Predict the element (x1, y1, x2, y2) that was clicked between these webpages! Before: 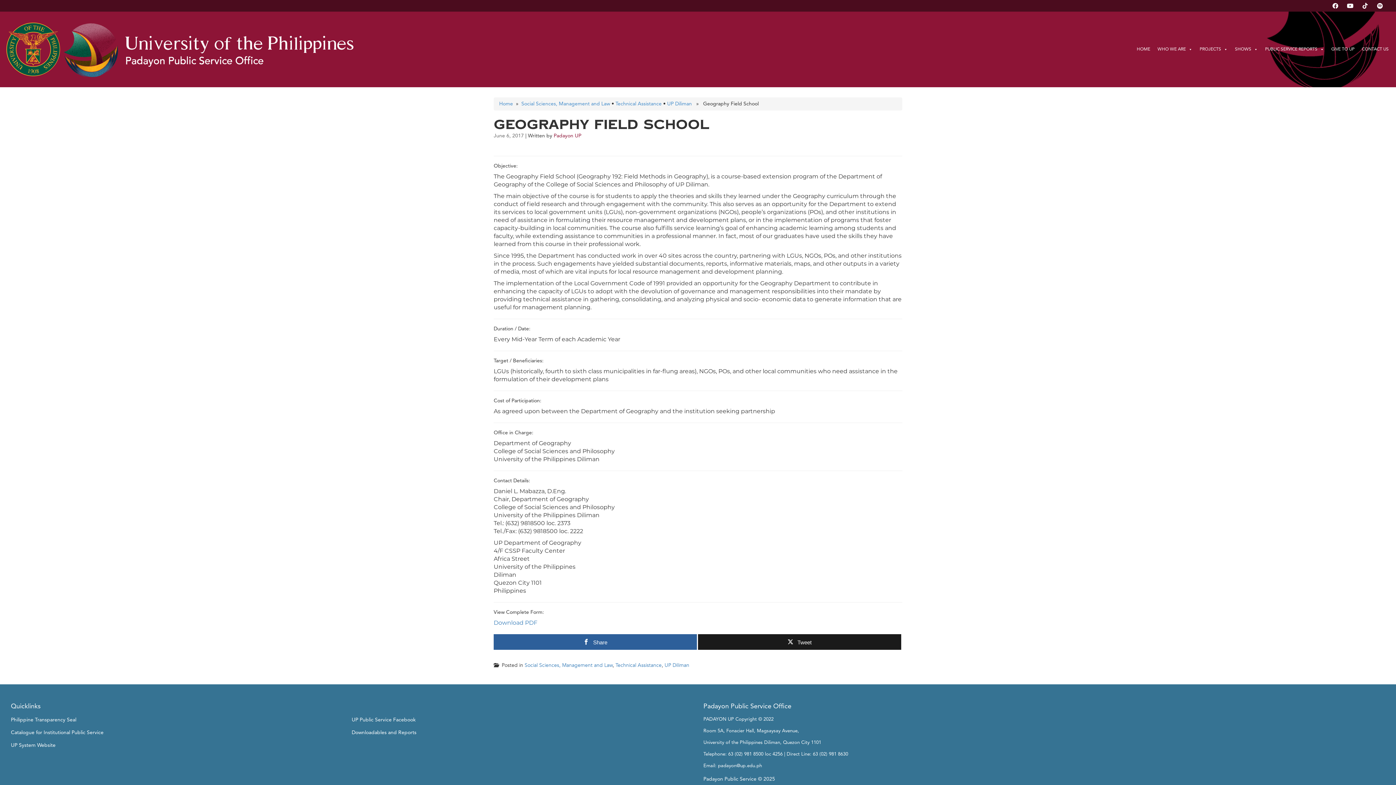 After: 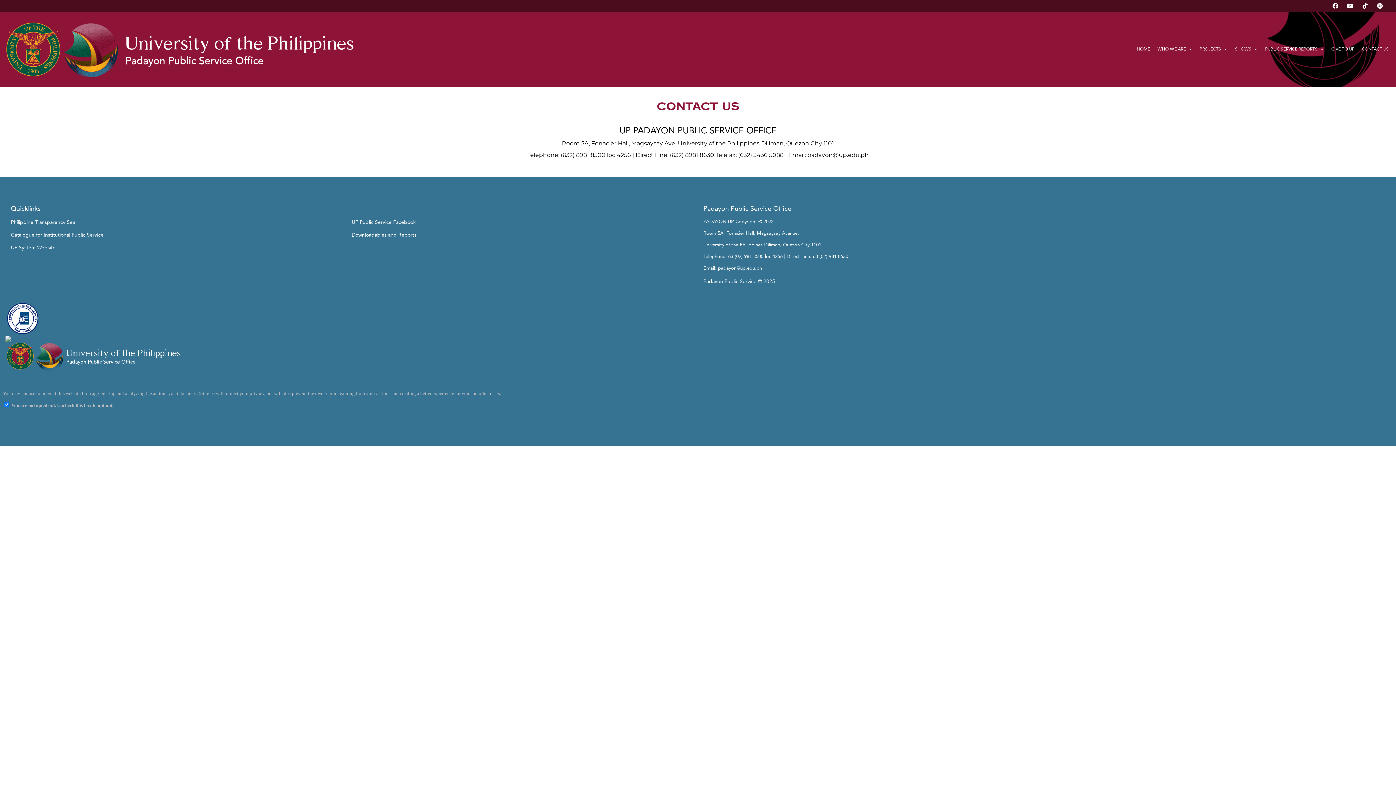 Action: label: CONTACT US bbox: (1358, 42, 1392, 56)